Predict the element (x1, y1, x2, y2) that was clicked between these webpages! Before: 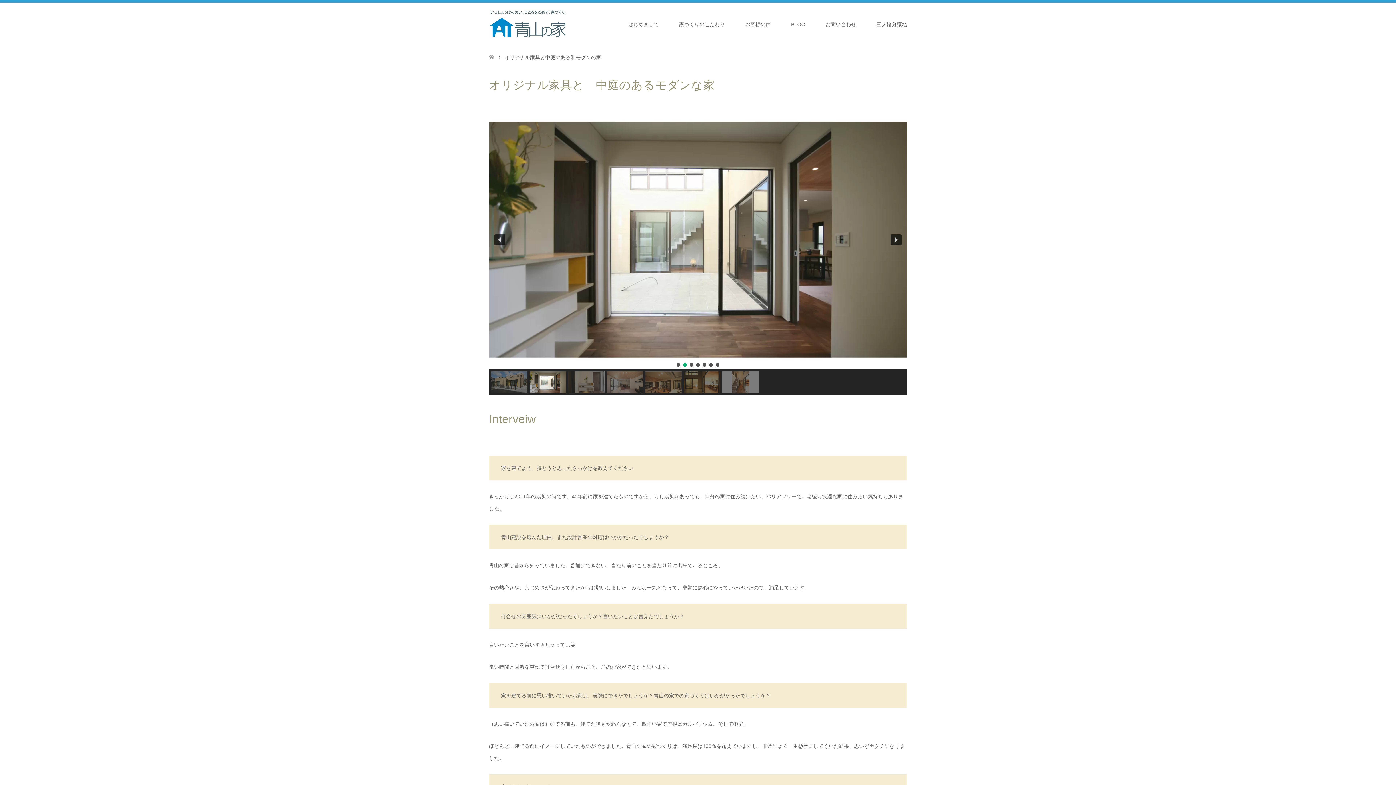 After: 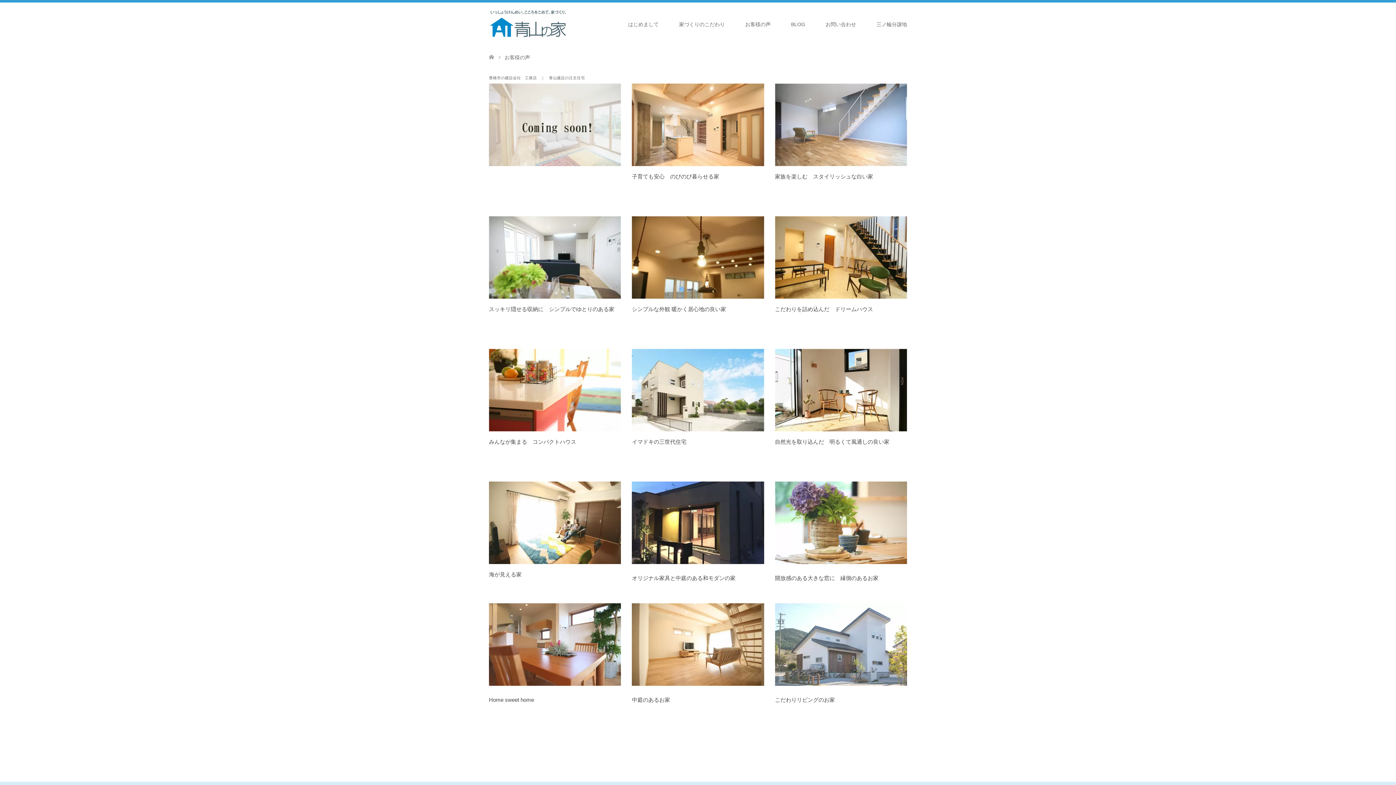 Action: label: お客様の声 bbox: (735, 2, 781, 46)